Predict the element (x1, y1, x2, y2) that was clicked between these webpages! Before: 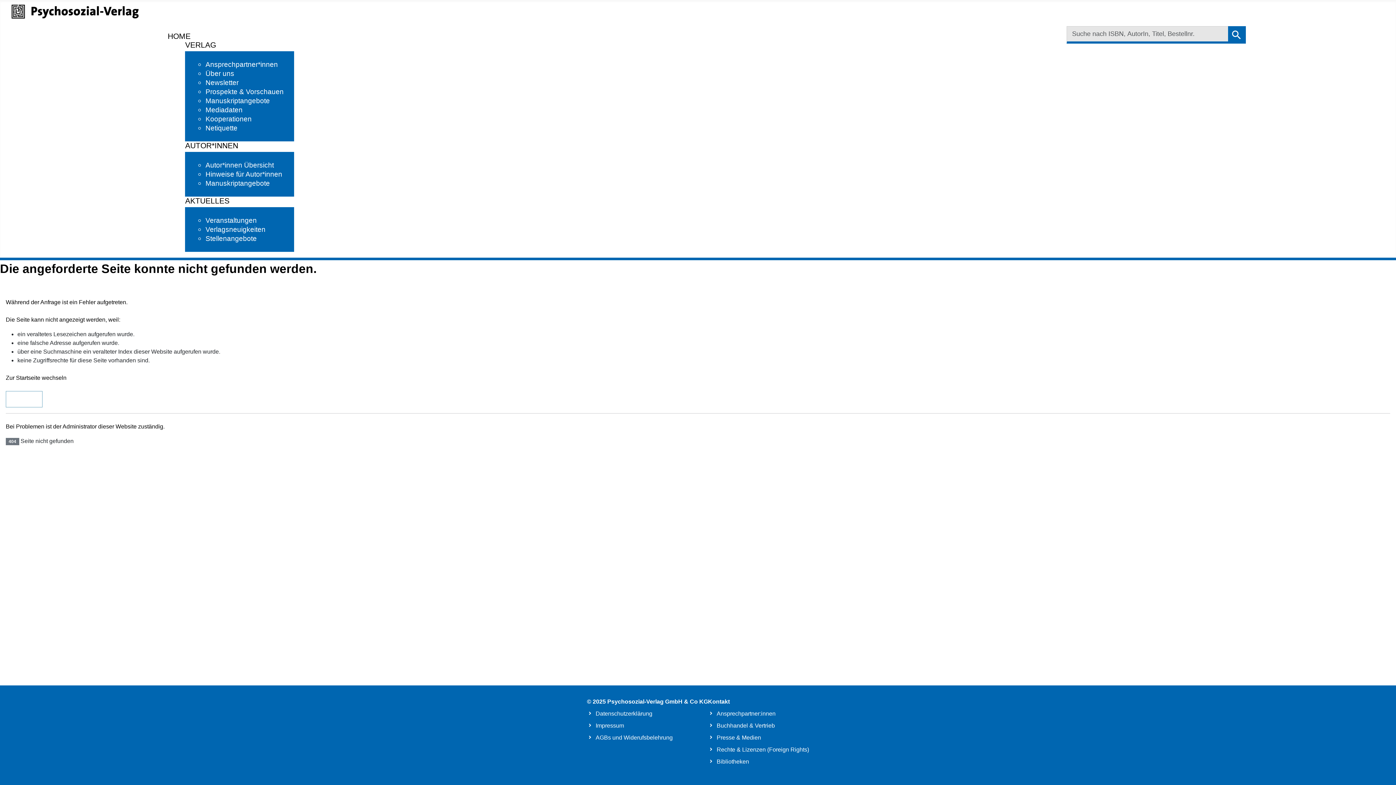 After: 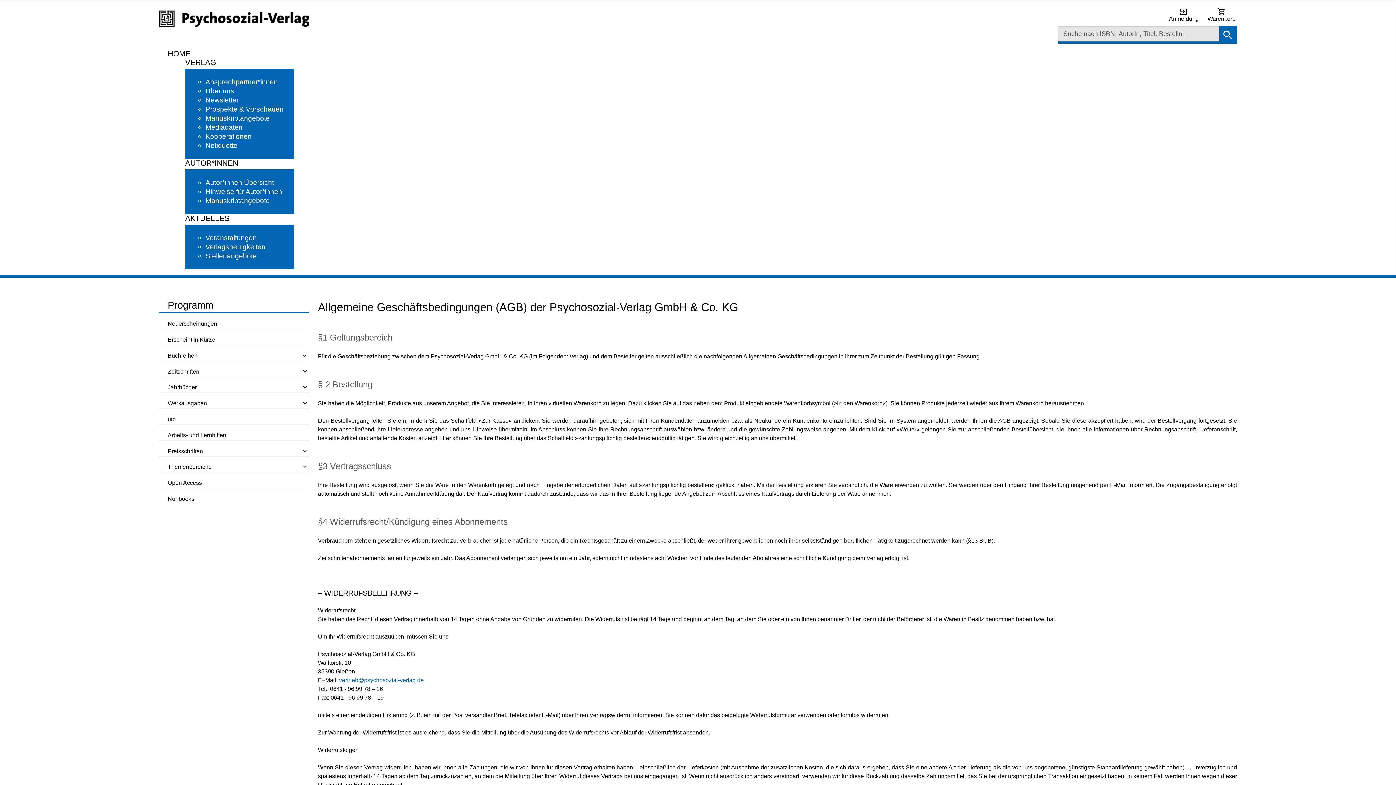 Action: bbox: (587, 734, 672, 741) label: AGBs und Widerufsbelehrung